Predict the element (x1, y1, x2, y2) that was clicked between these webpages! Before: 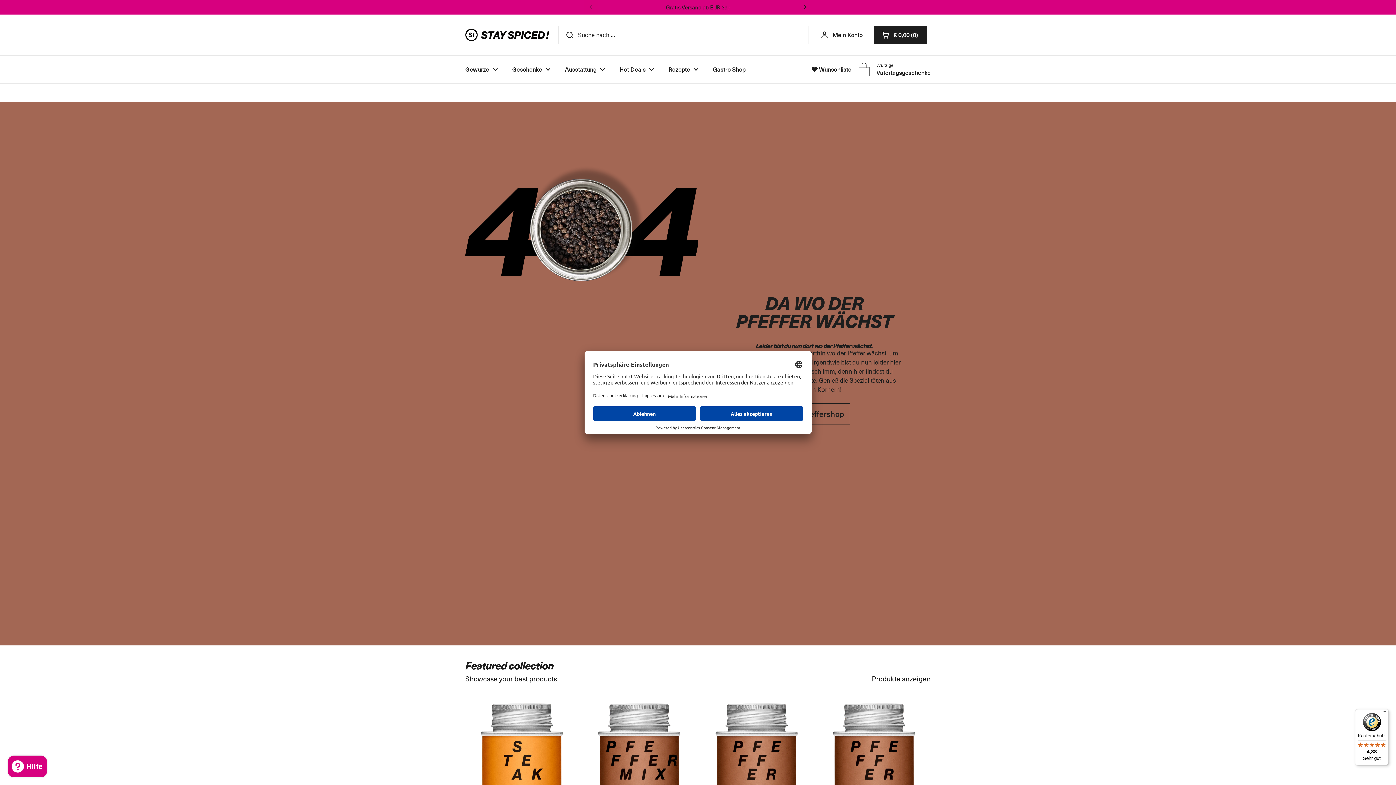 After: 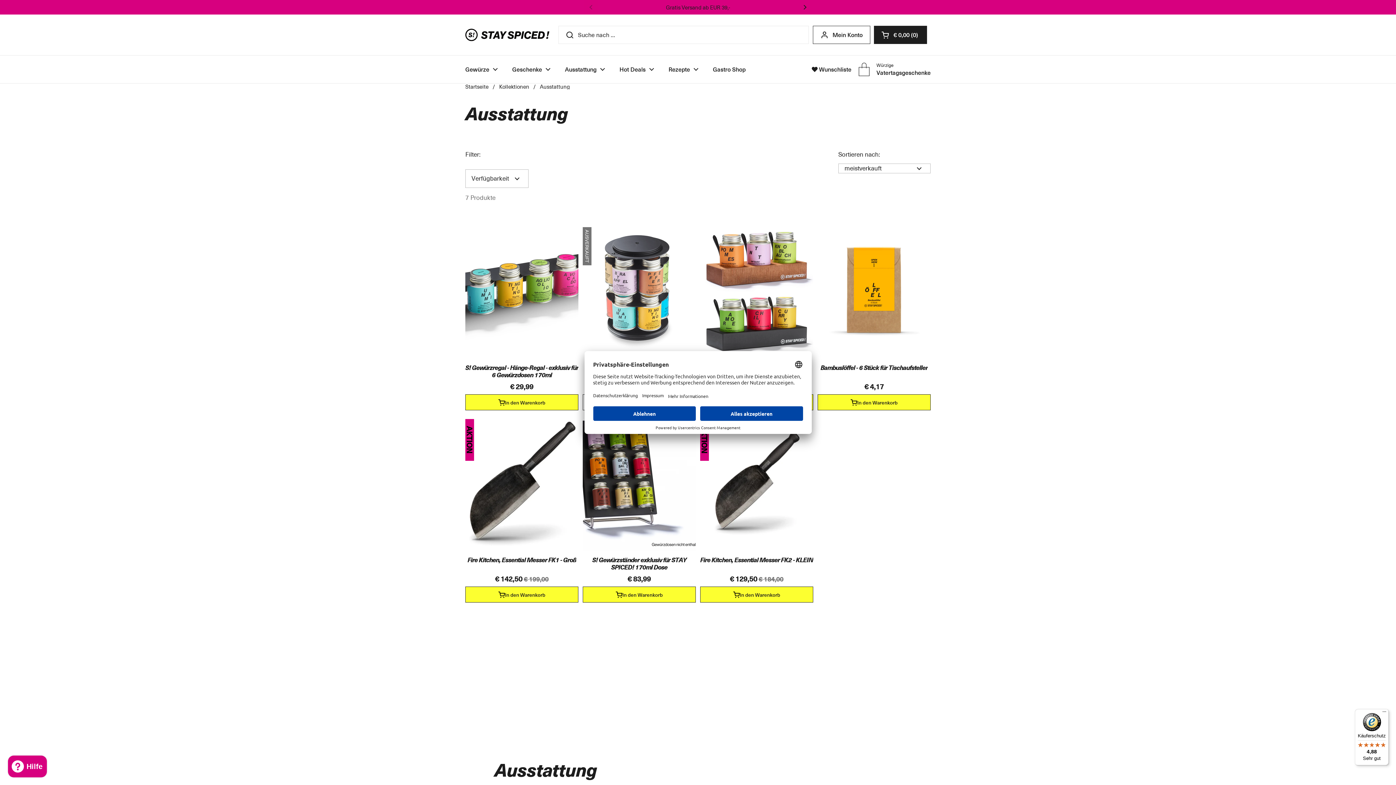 Action: label: Ausstattung bbox: (557, 61, 612, 77)